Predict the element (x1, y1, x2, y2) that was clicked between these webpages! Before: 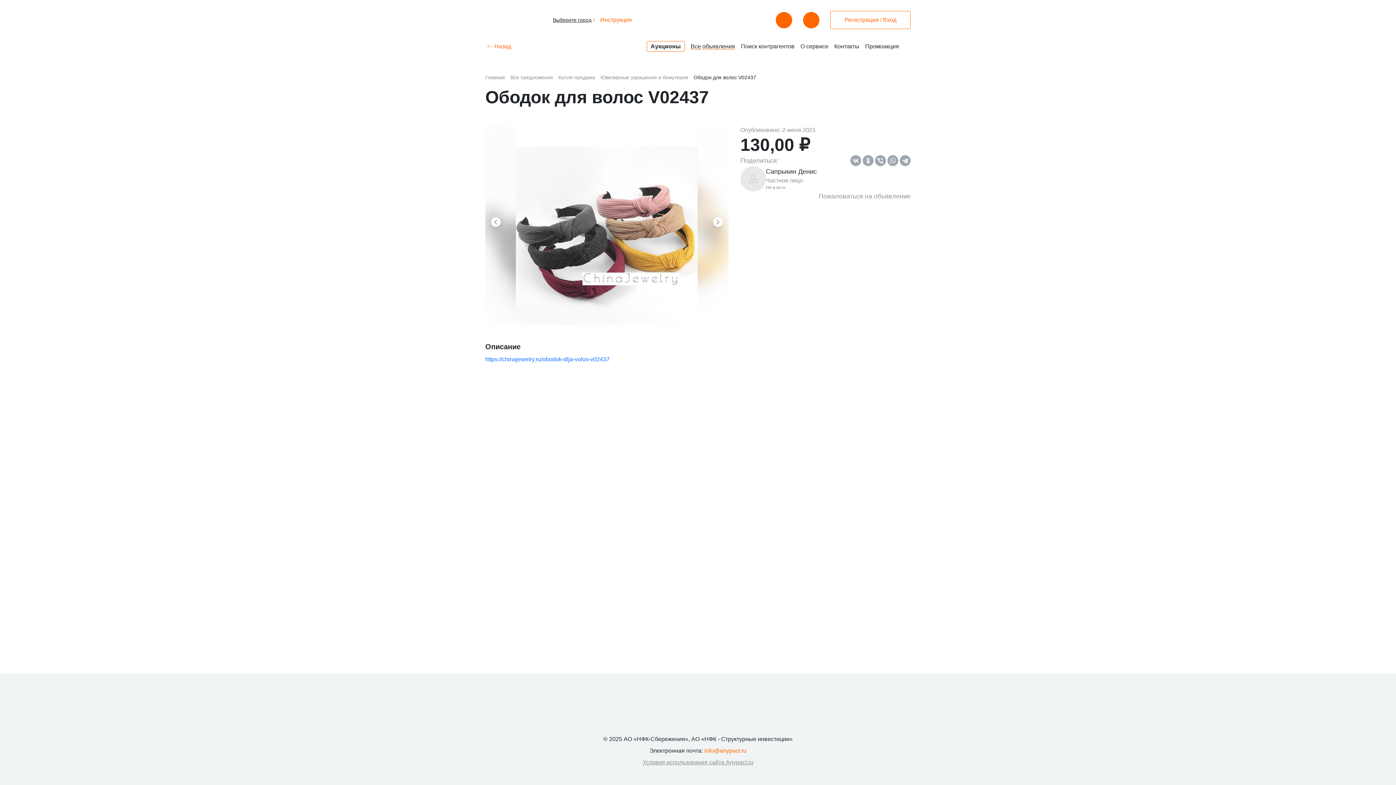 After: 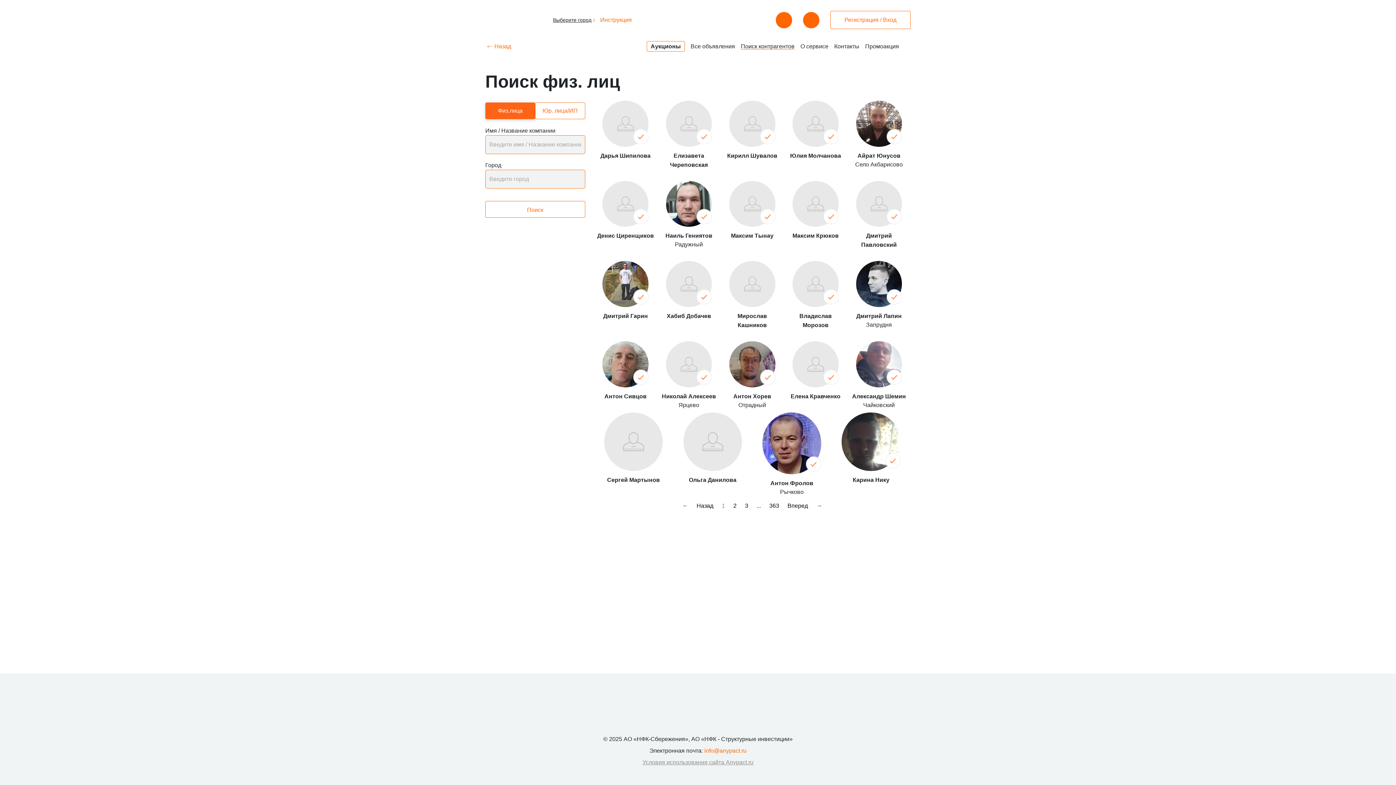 Action: label: Поиск контрагентов bbox: (741, 43, 794, 49)